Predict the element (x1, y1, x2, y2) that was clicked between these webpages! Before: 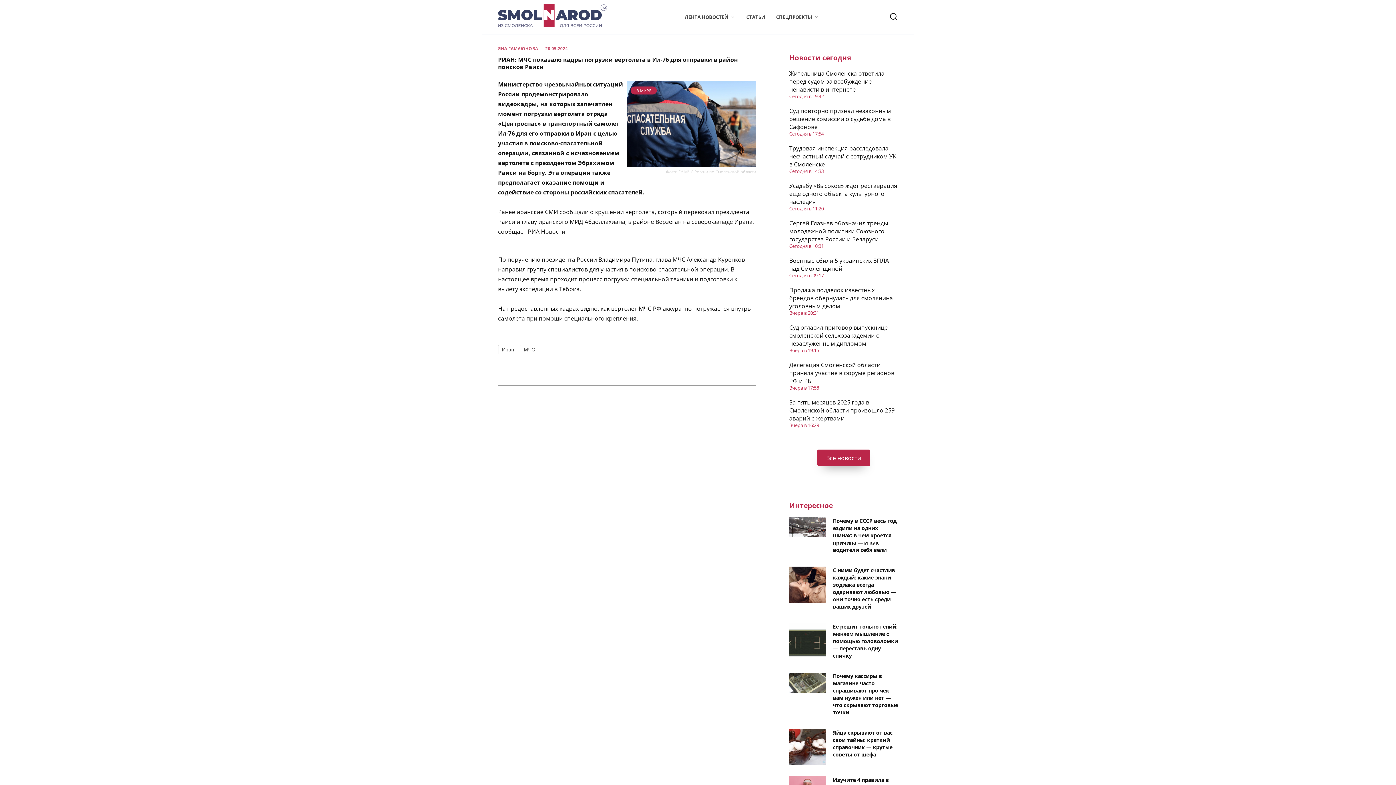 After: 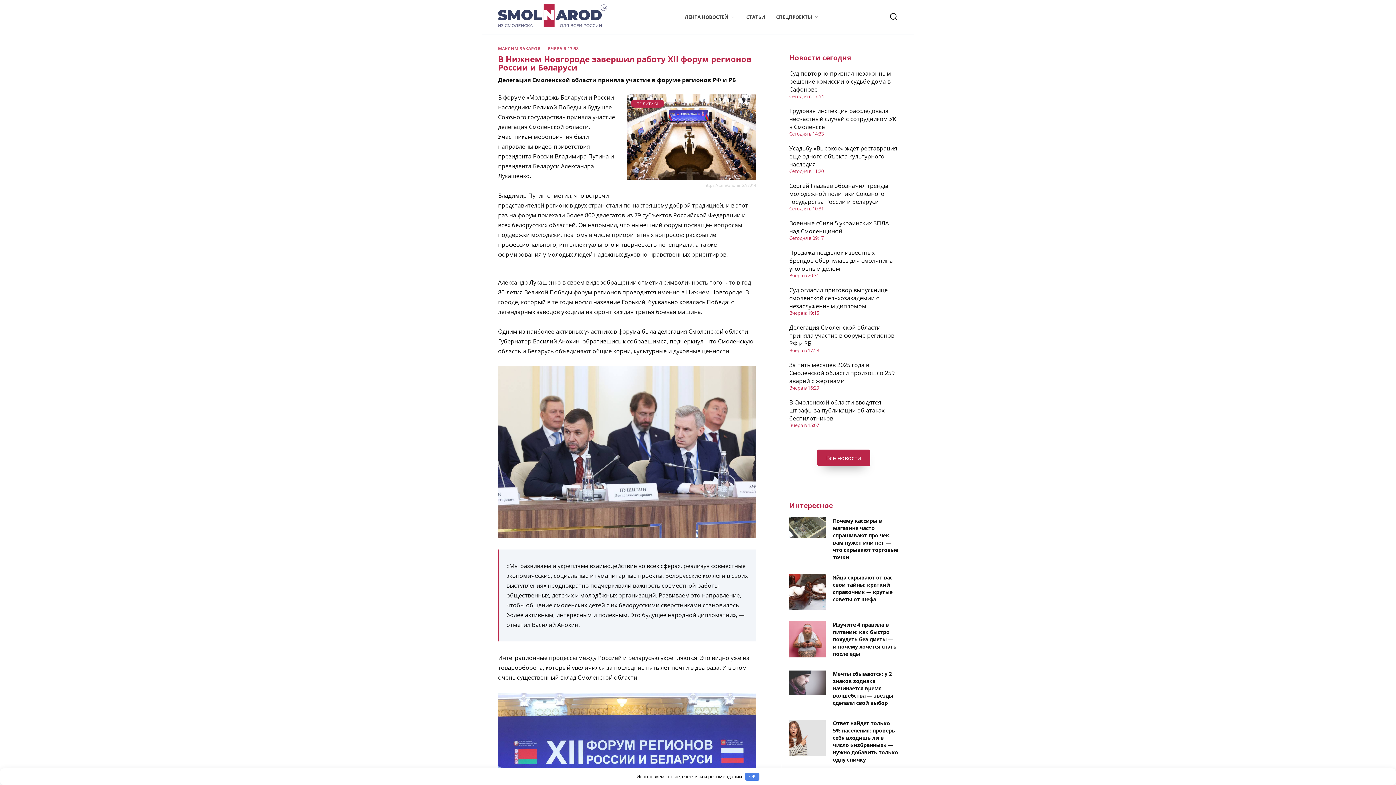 Action: label: Делегация Смоленской области приняла участие в форуме регионов РФ и РБ bbox: (789, 361, 894, 385)